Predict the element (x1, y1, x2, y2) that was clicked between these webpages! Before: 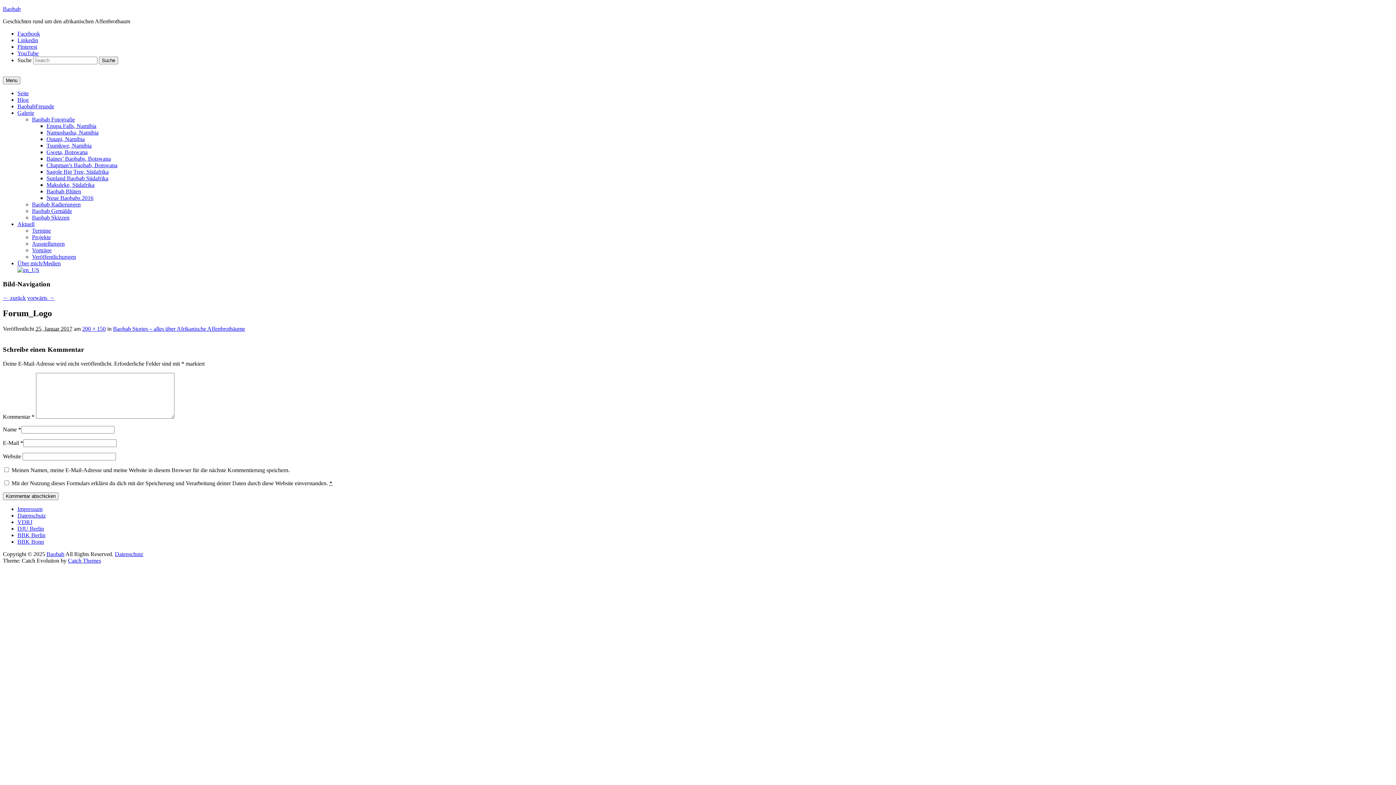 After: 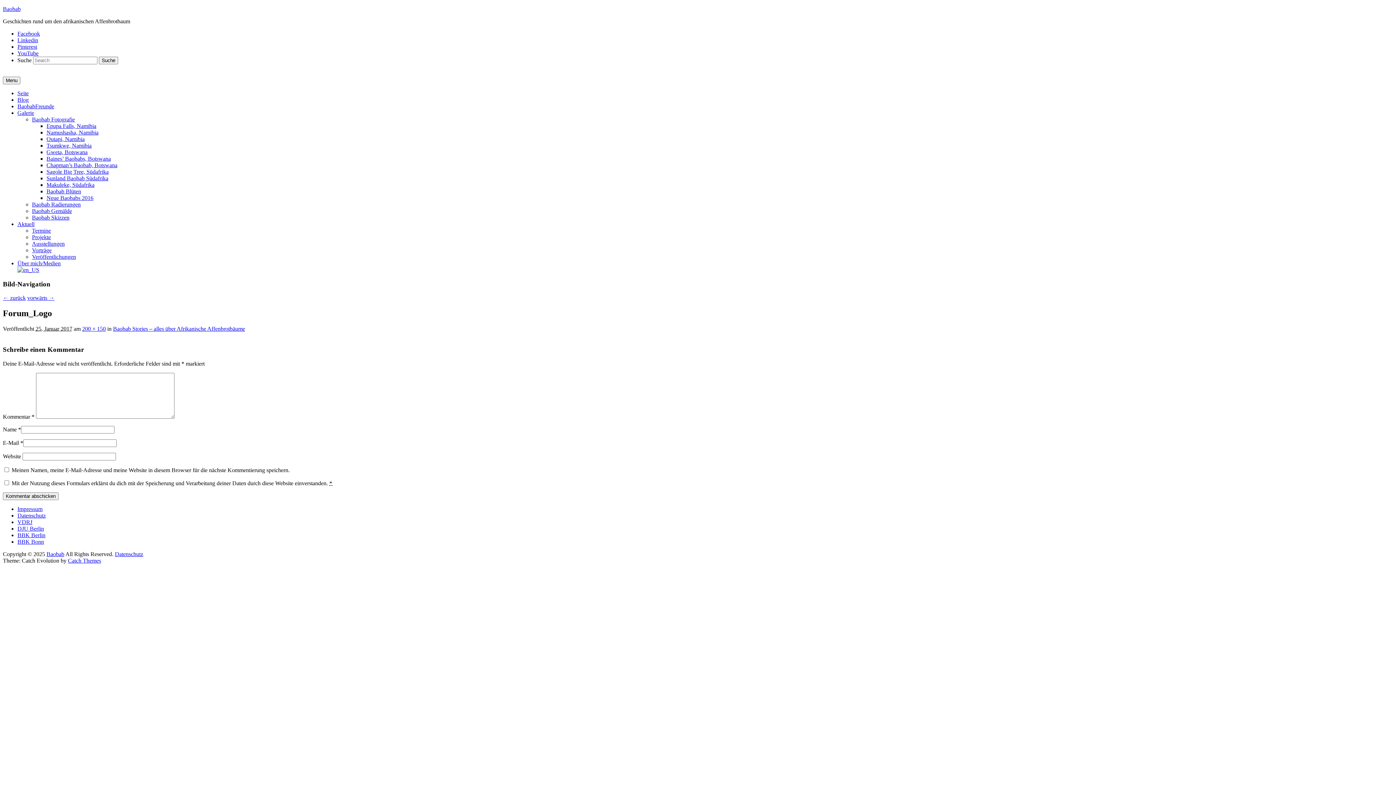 Action: label: Pinterest bbox: (17, 43, 37, 49)